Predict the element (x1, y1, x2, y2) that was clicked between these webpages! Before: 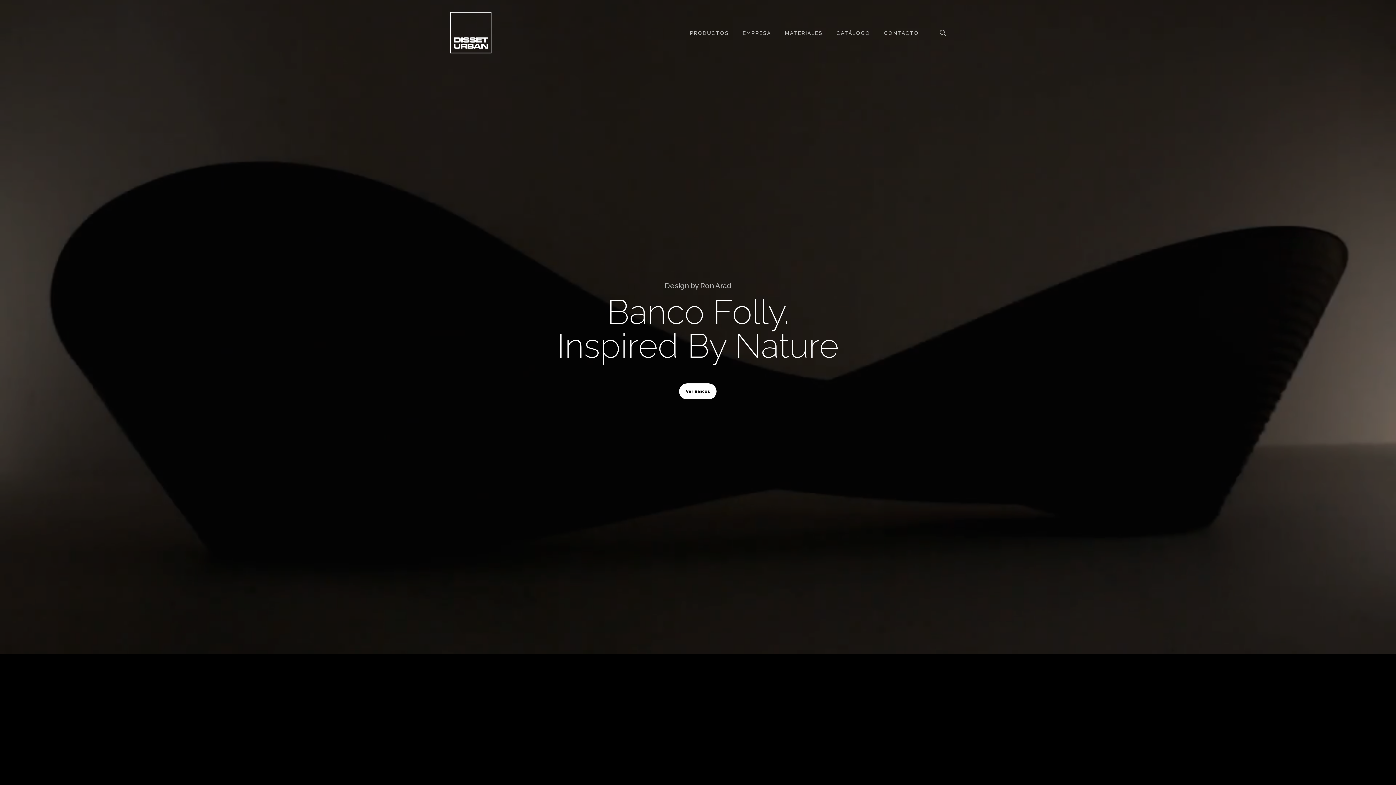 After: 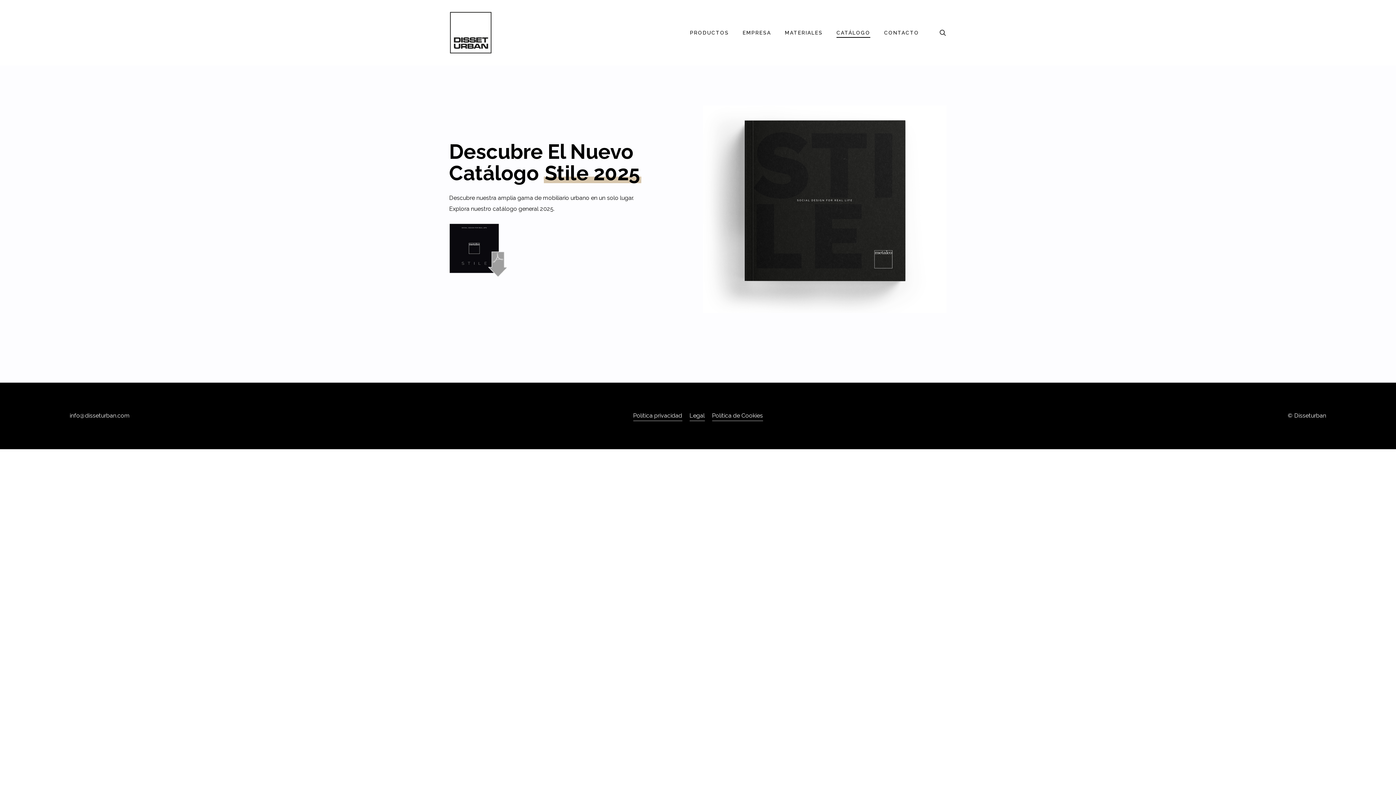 Action: bbox: (836, 30, 870, 35) label: CATÁLOGO